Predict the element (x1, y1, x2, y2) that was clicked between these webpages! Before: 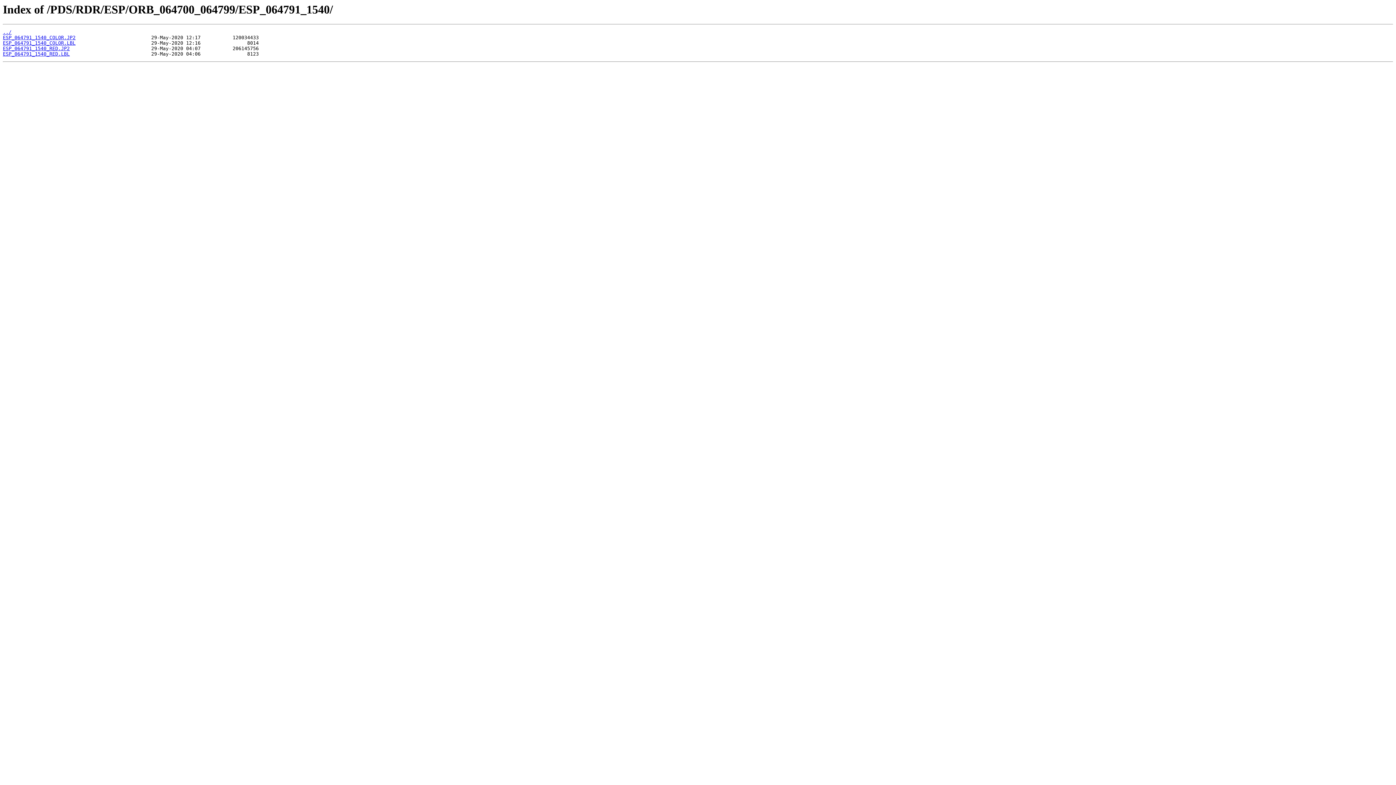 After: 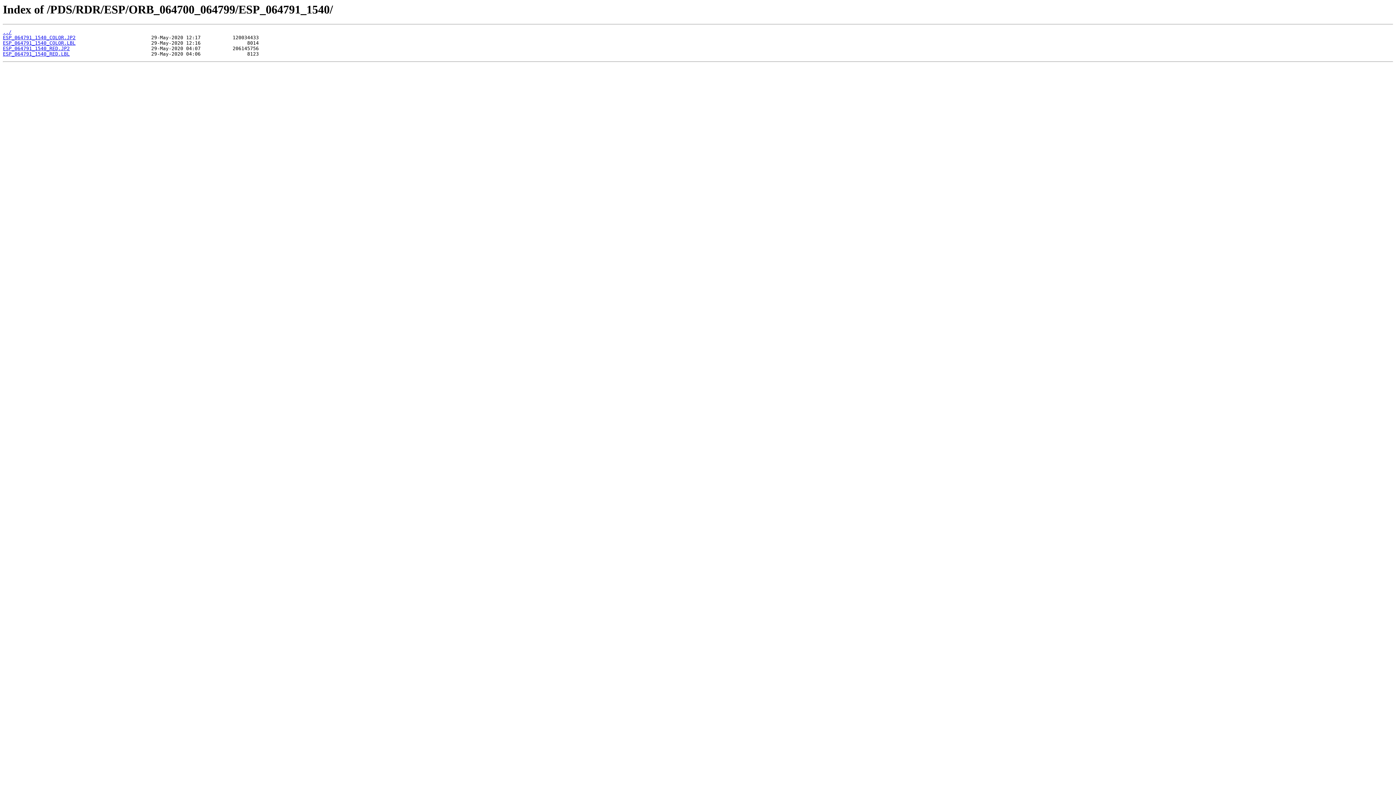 Action: label: ESP_064791_1540_COLOR.JP2 bbox: (2, 35, 75, 40)